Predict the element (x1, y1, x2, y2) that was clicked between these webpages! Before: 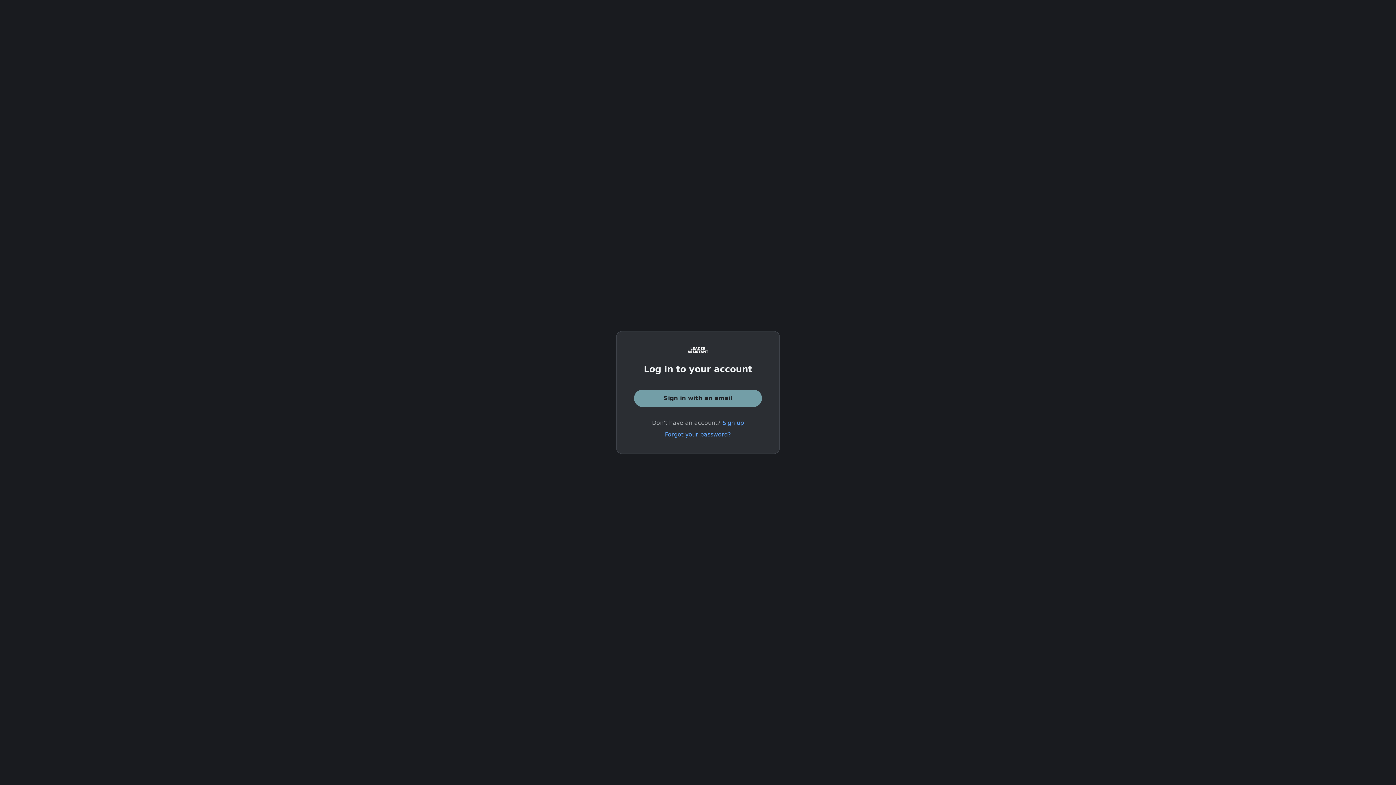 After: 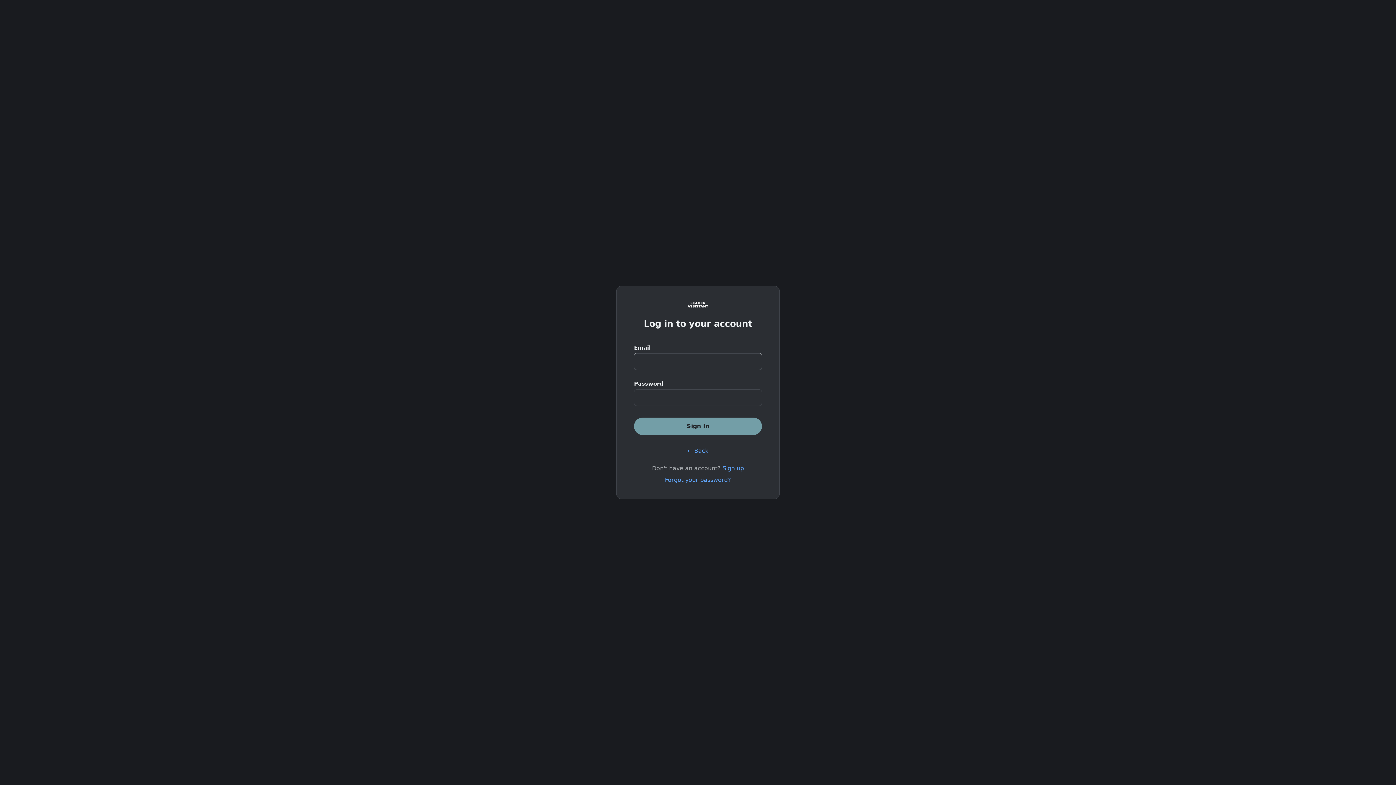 Action: bbox: (634, 389, 762, 407) label: Sign in with an email